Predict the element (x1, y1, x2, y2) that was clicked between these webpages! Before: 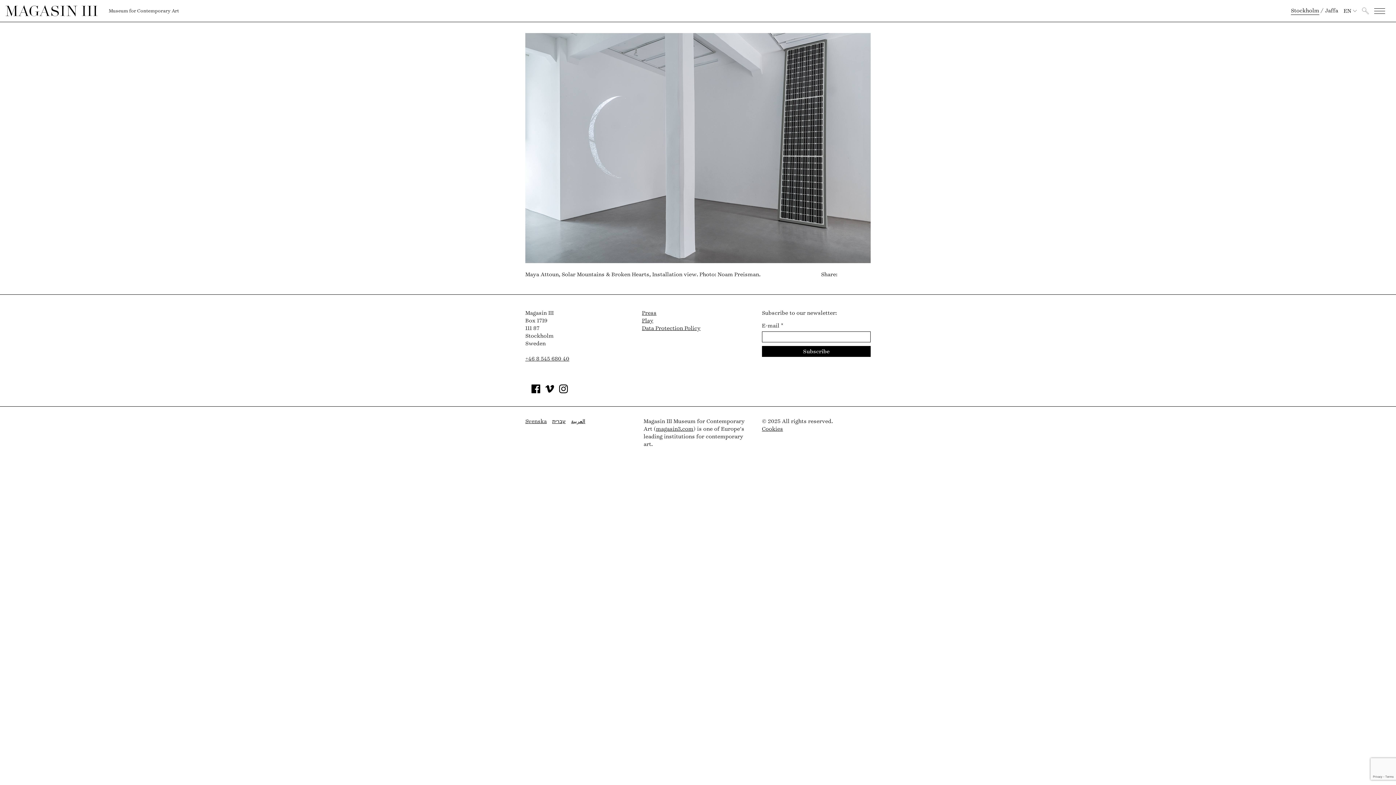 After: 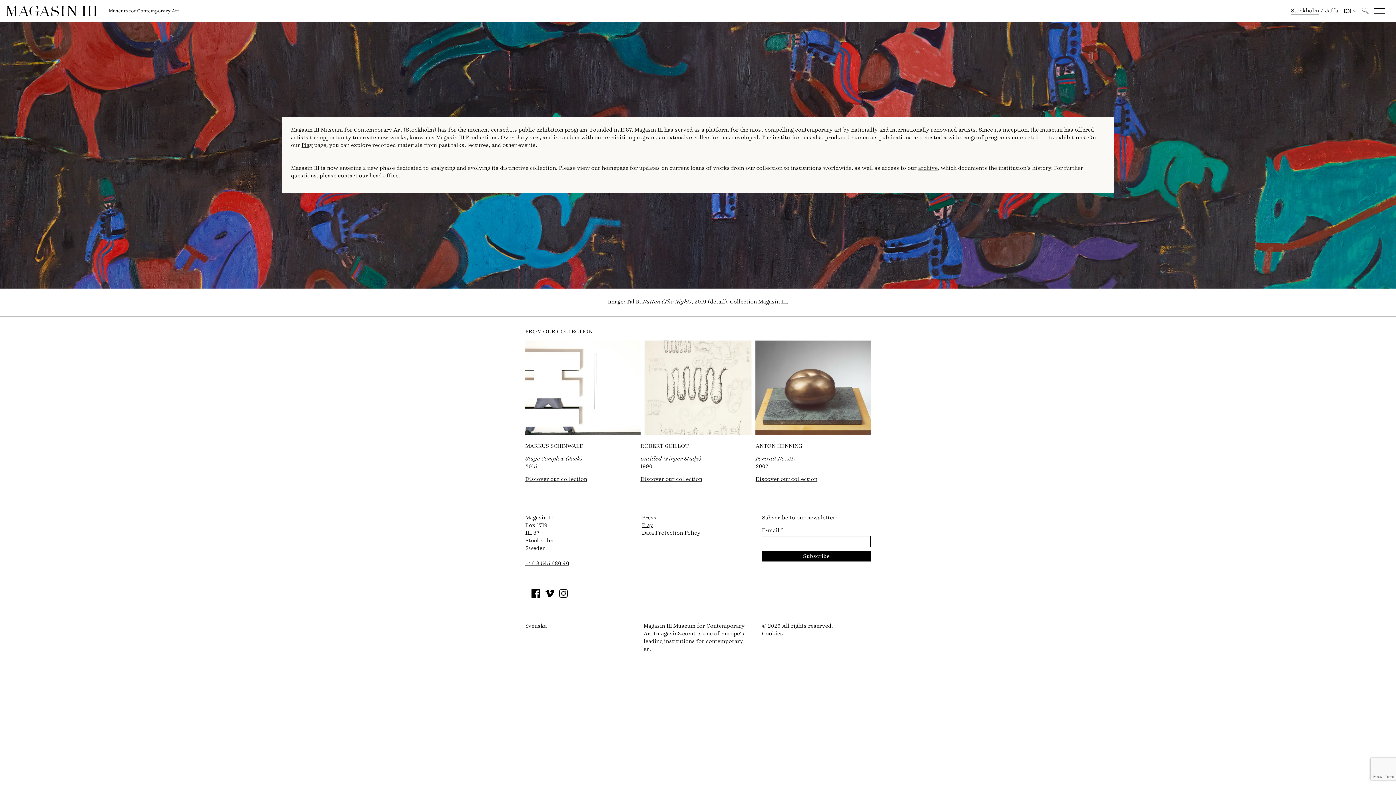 Action: label: Stockholm bbox: (1291, 6, 1319, 14)